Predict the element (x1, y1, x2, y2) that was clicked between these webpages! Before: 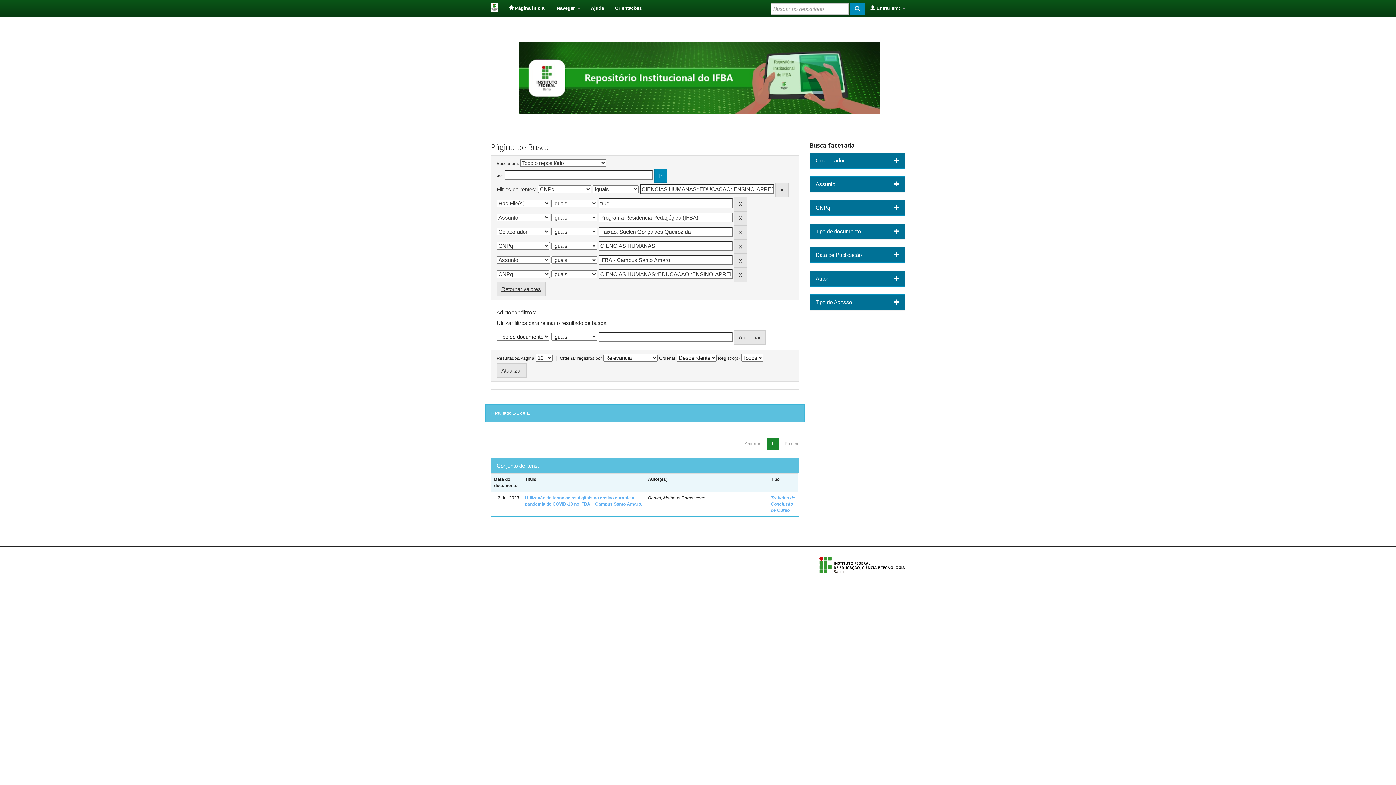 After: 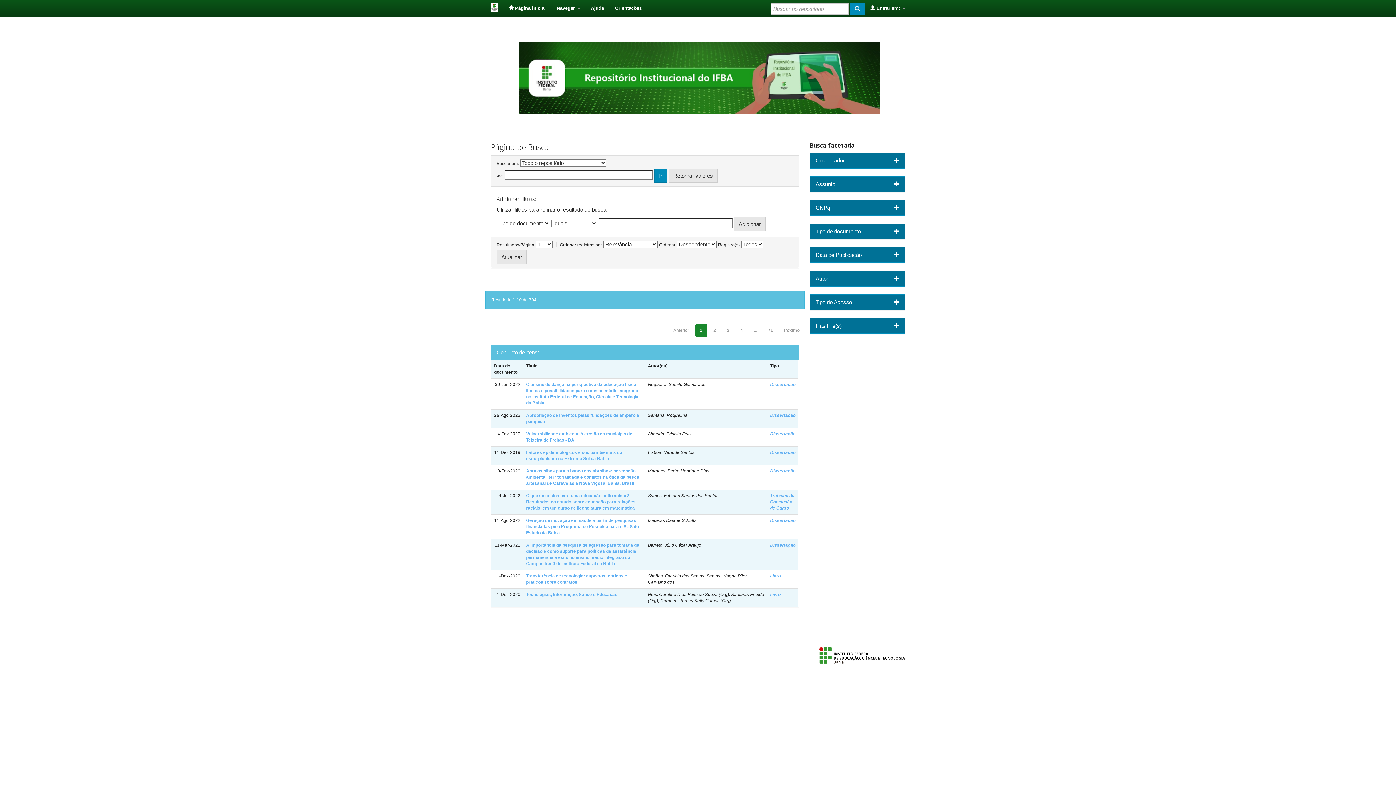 Action: bbox: (850, 2, 865, 15)